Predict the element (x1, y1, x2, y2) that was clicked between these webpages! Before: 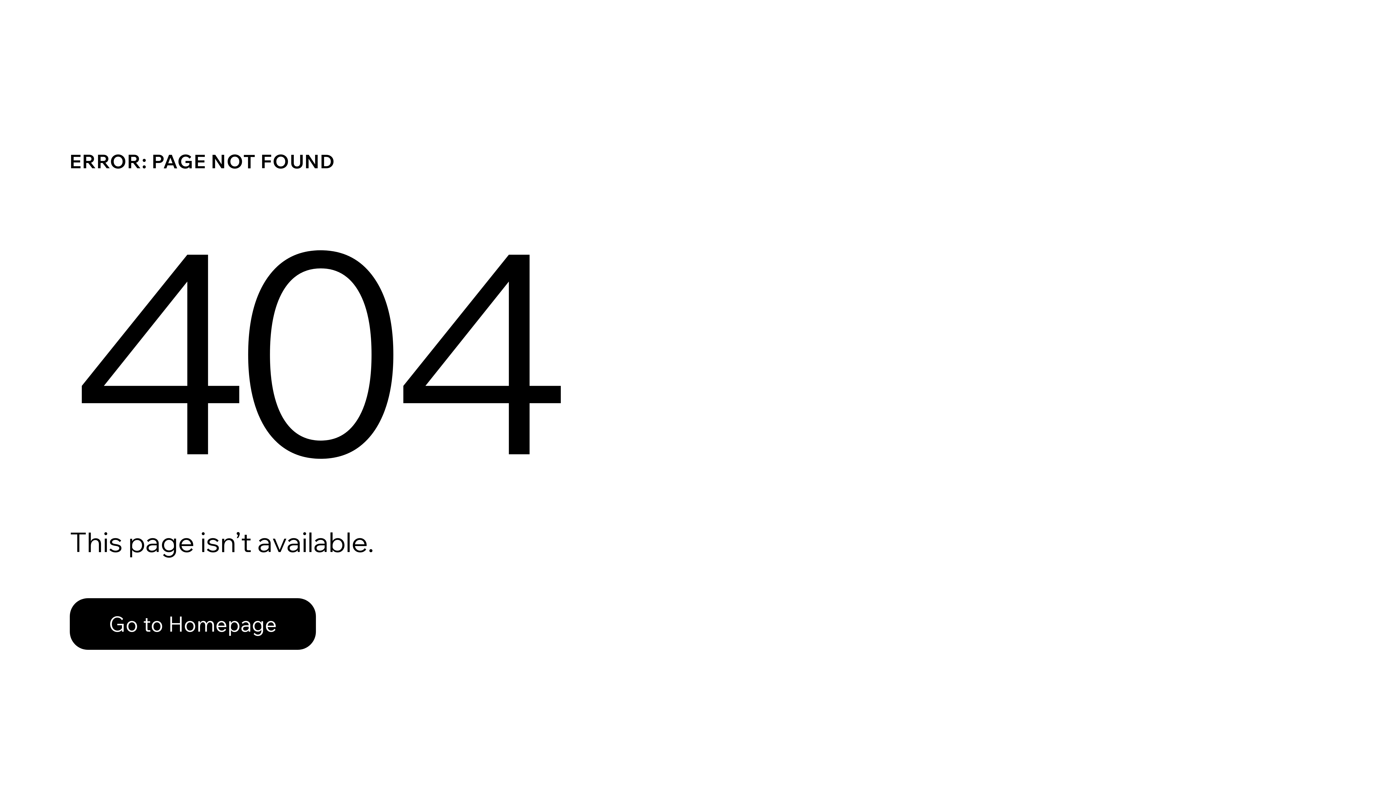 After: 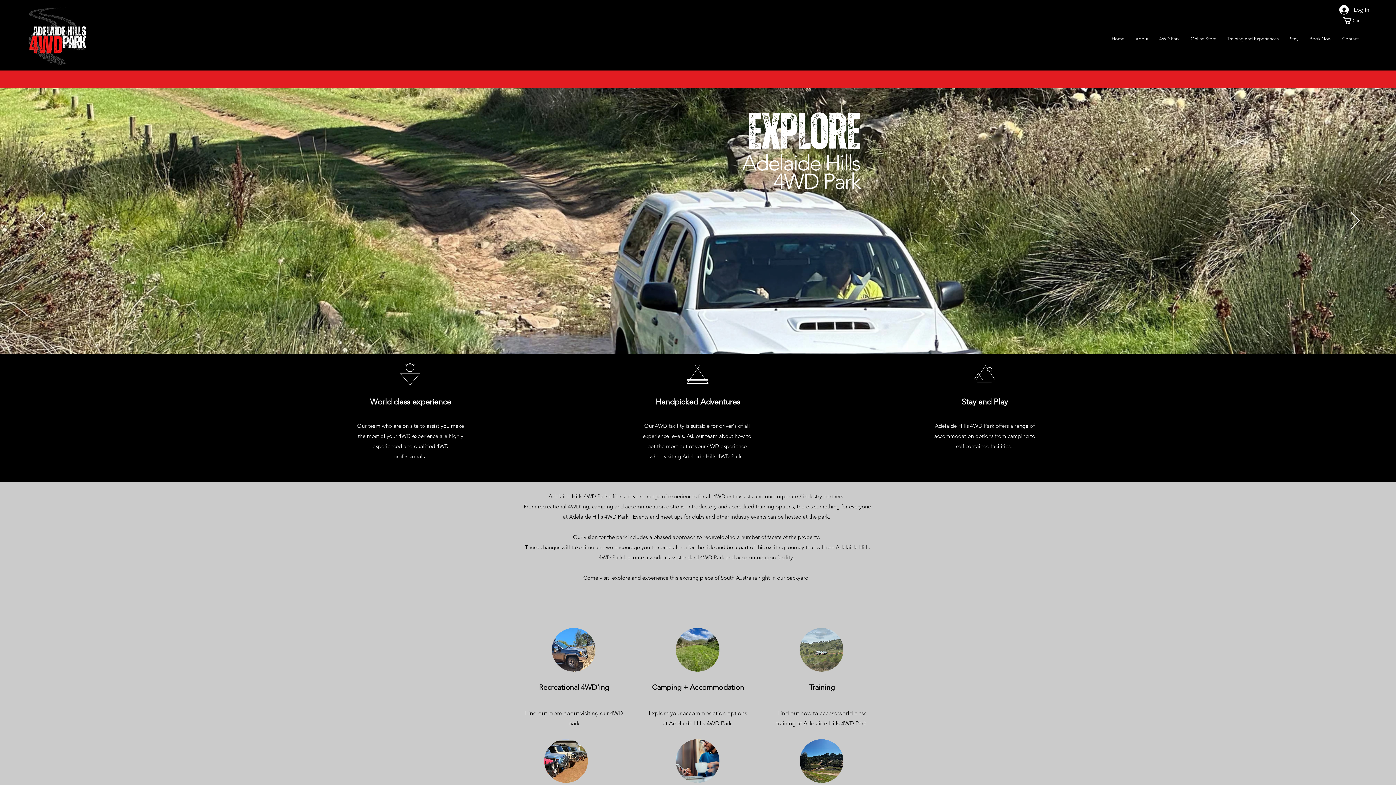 Action: label: Go to Homepage bbox: (69, 598, 316, 650)